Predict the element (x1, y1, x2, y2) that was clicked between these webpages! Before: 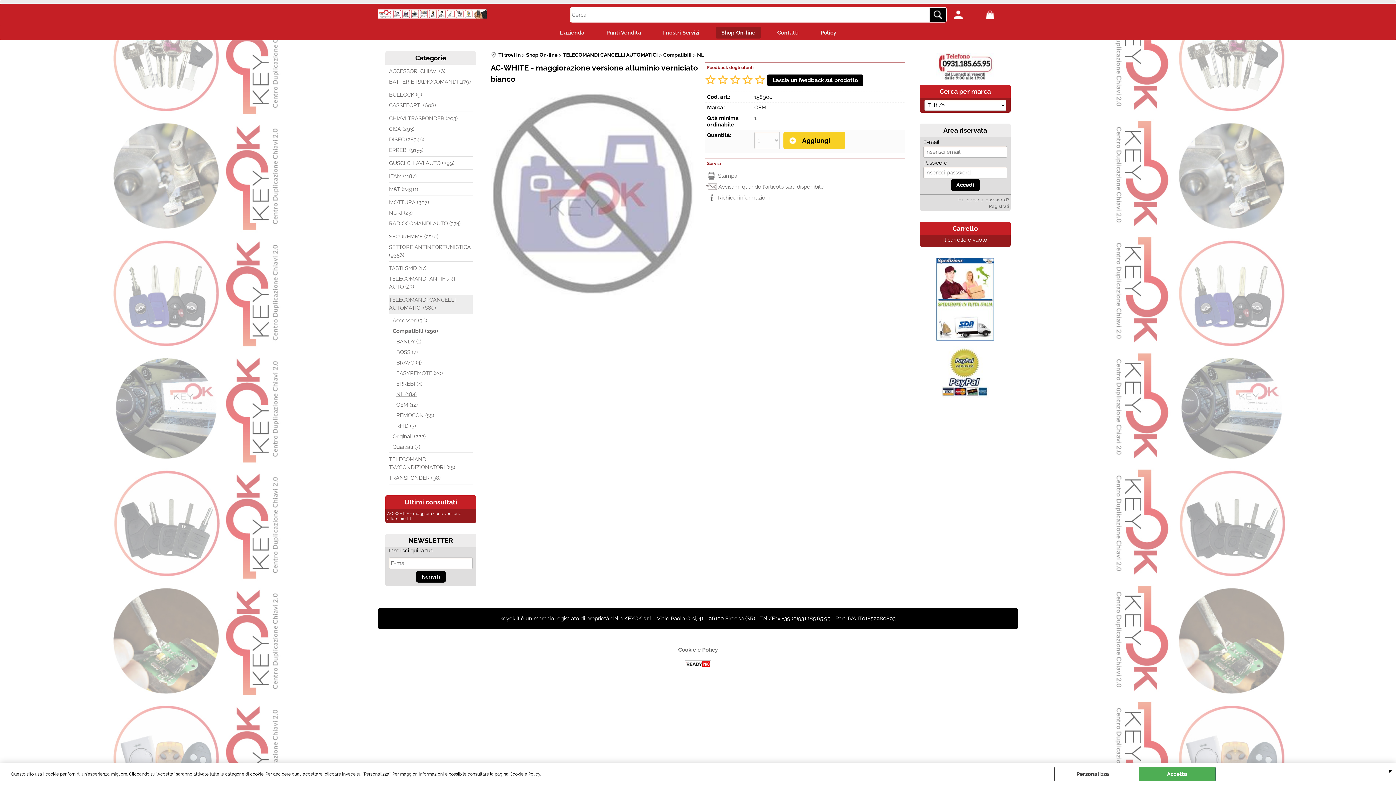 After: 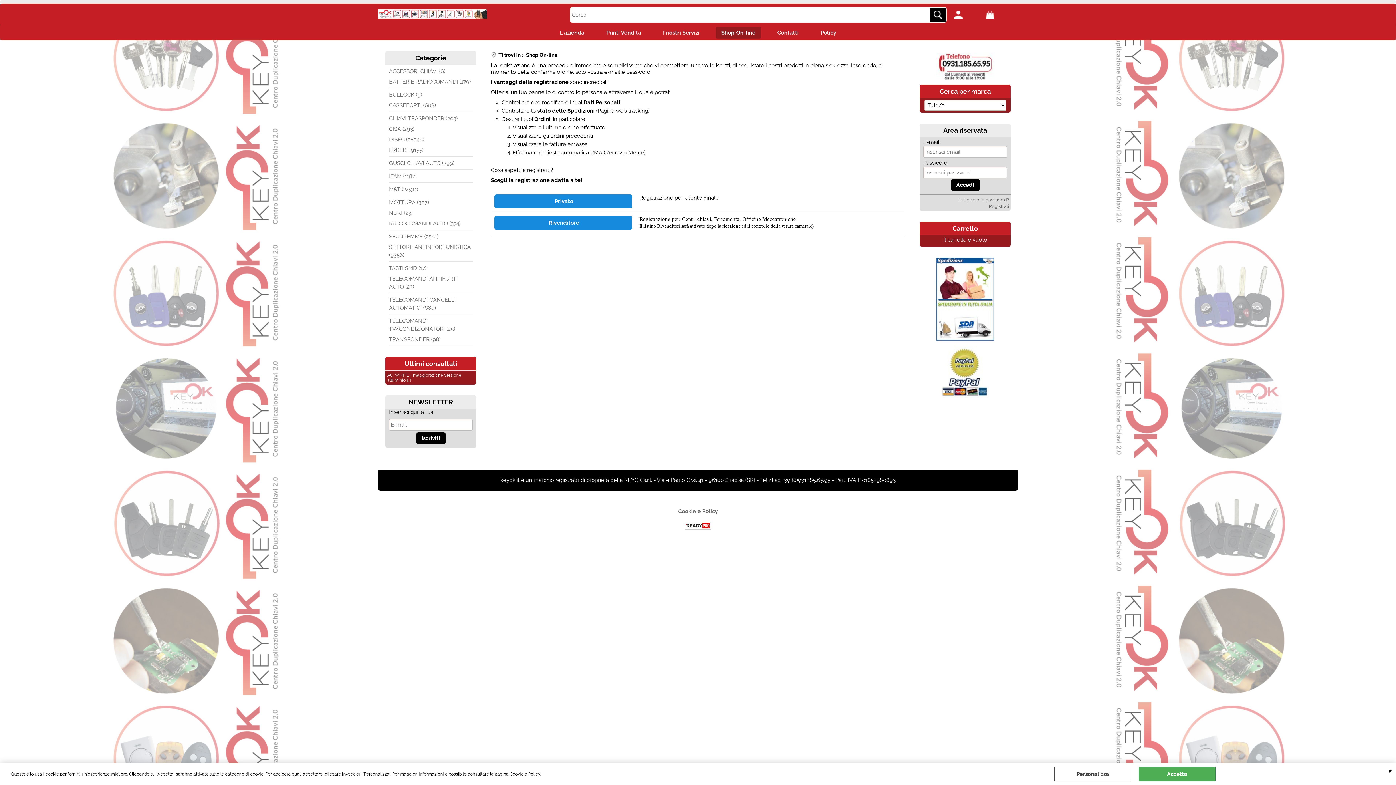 Action: label: Registrati bbox: (989, 203, 1009, 209)